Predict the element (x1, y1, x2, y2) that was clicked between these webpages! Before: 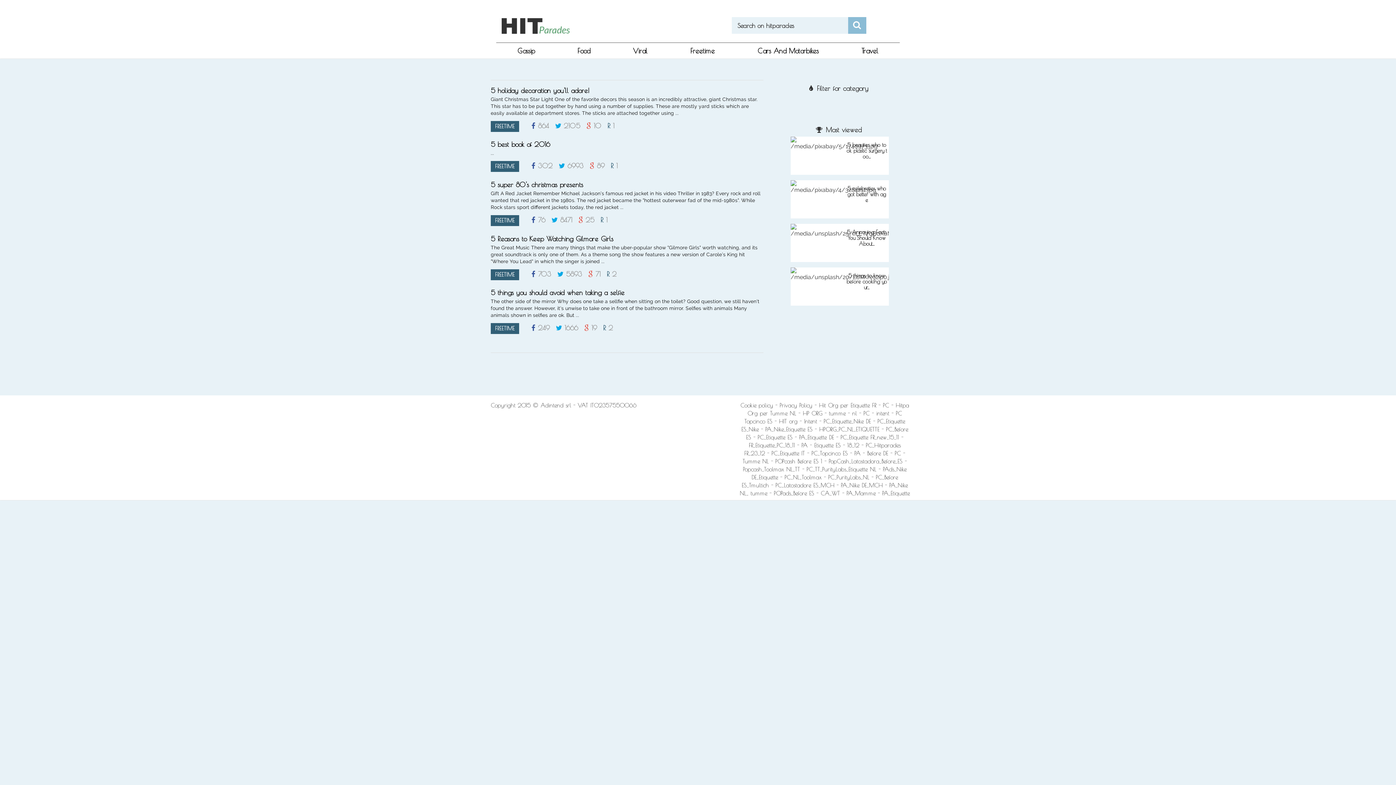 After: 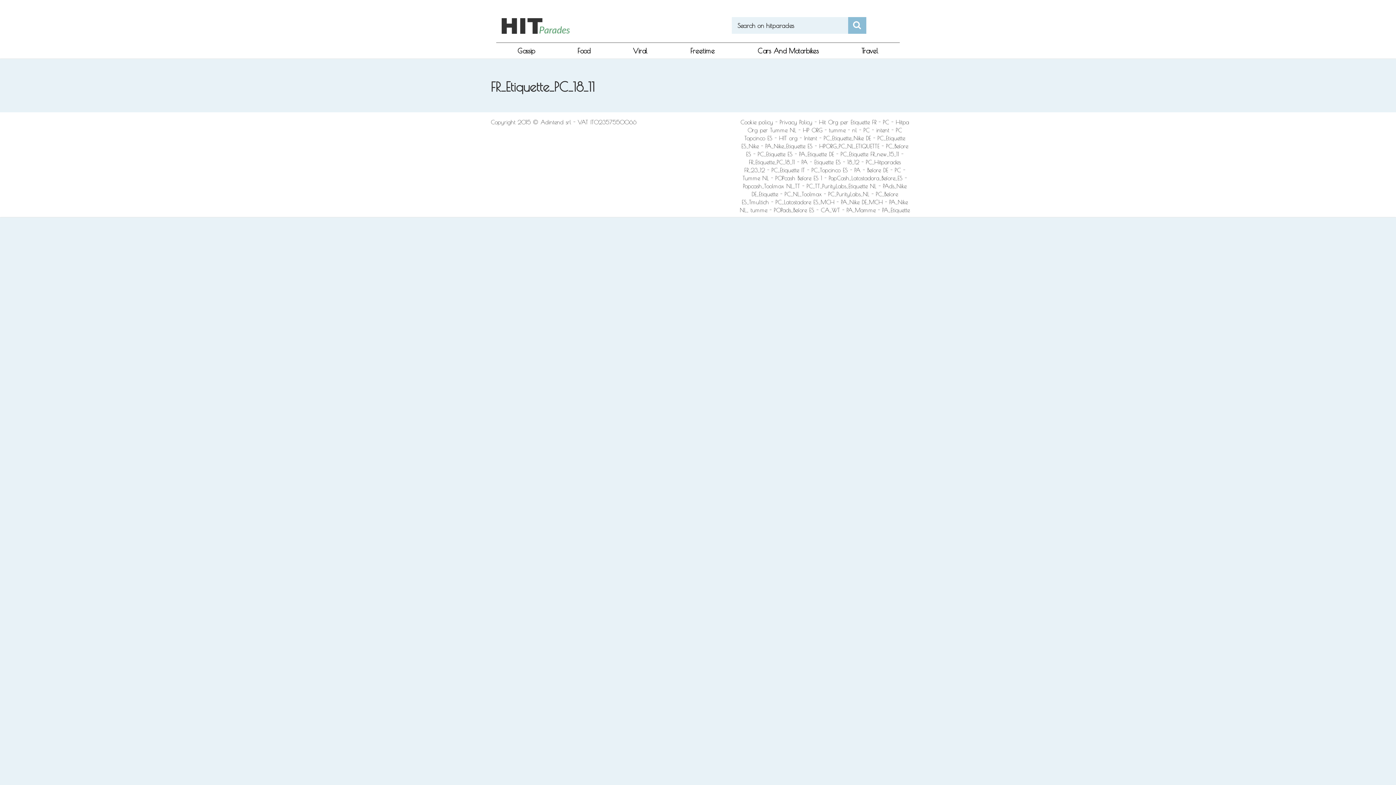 Action: label: FR_Etiquette_PC_18_11 bbox: (749, 442, 795, 448)